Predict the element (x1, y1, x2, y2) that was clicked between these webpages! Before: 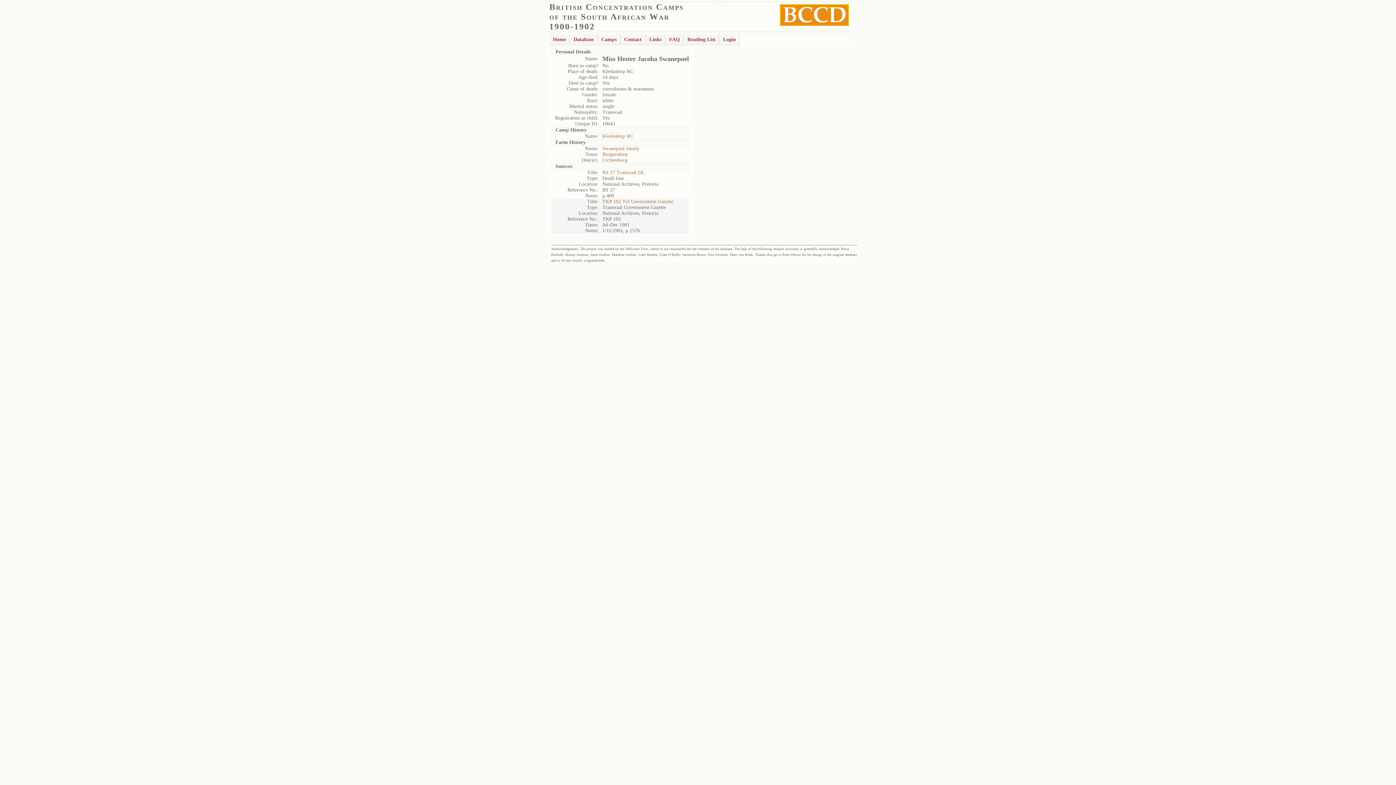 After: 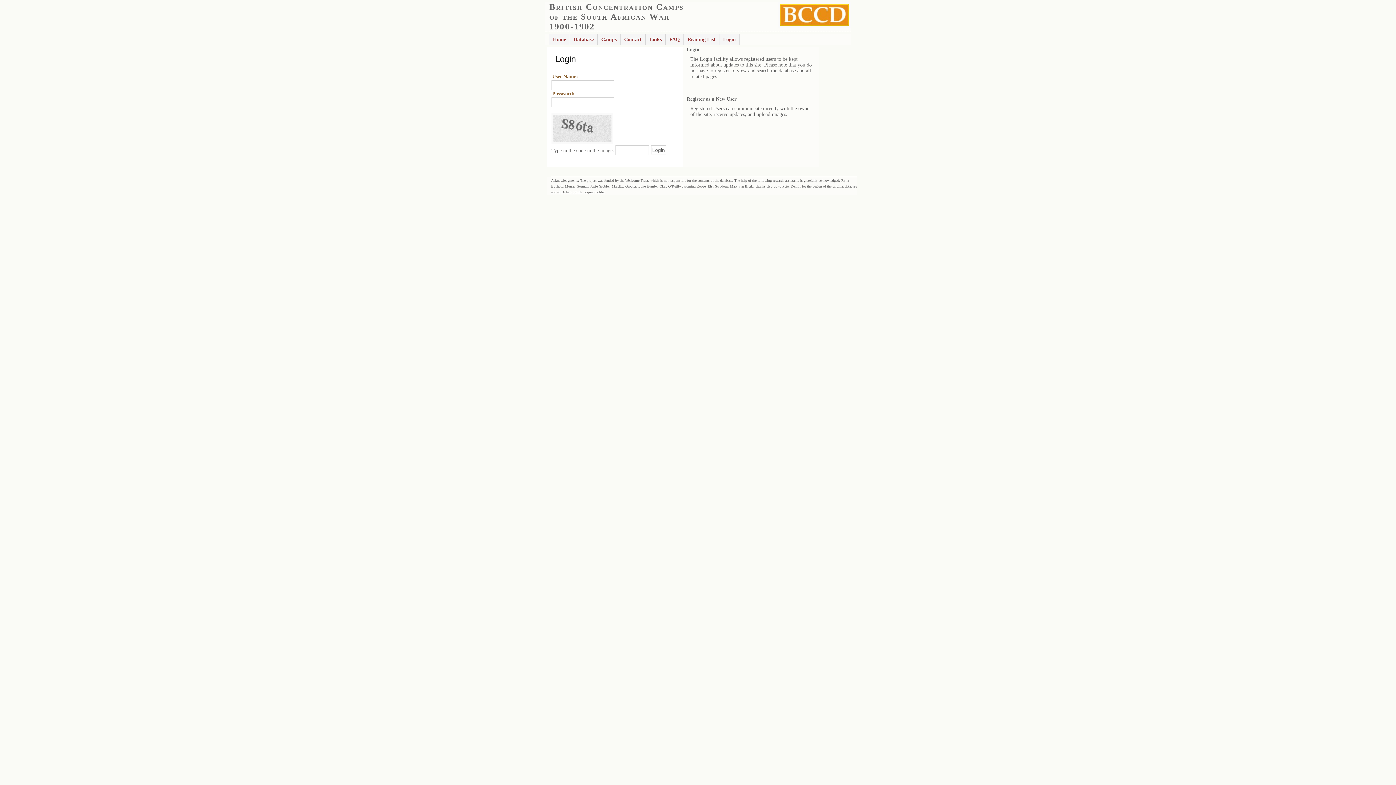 Action: bbox: (719, 33, 740, 45) label: Login